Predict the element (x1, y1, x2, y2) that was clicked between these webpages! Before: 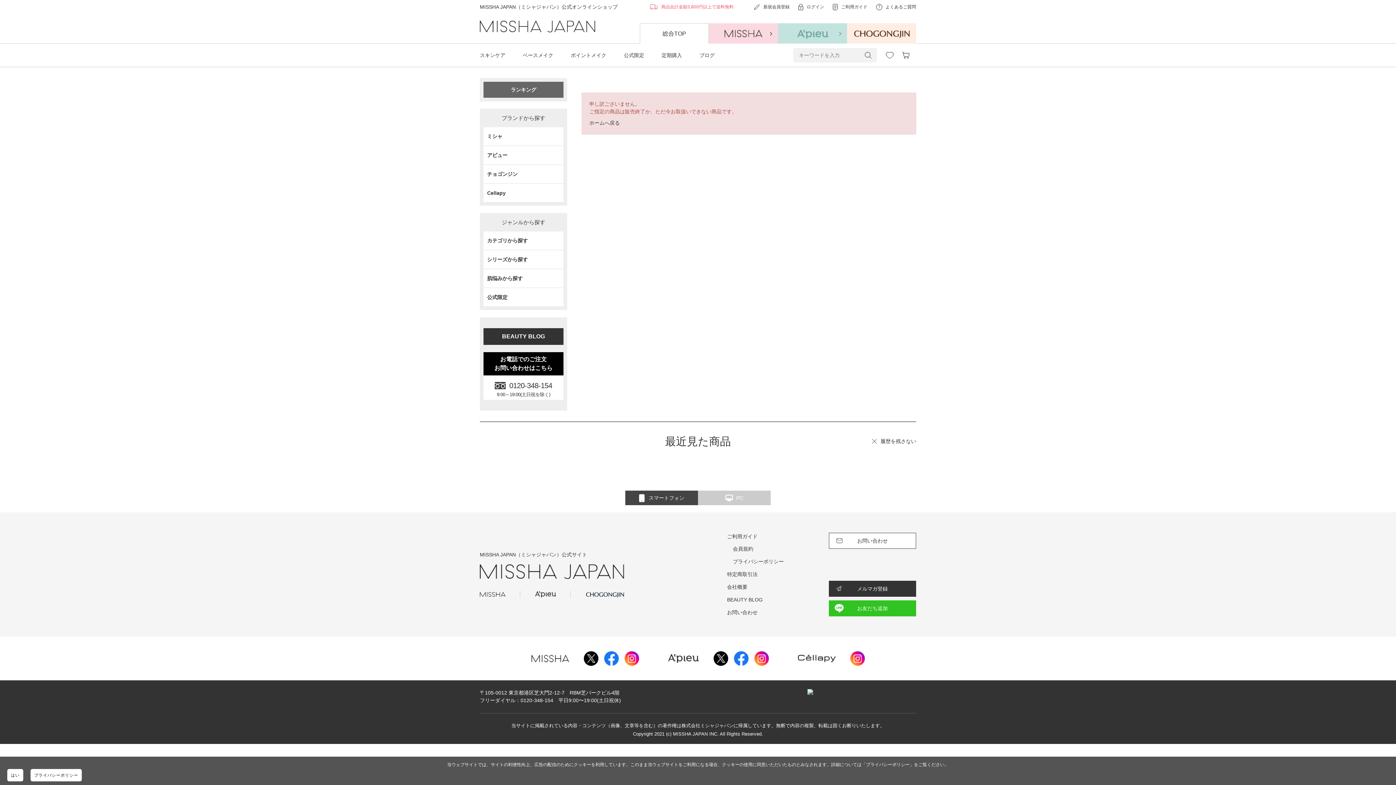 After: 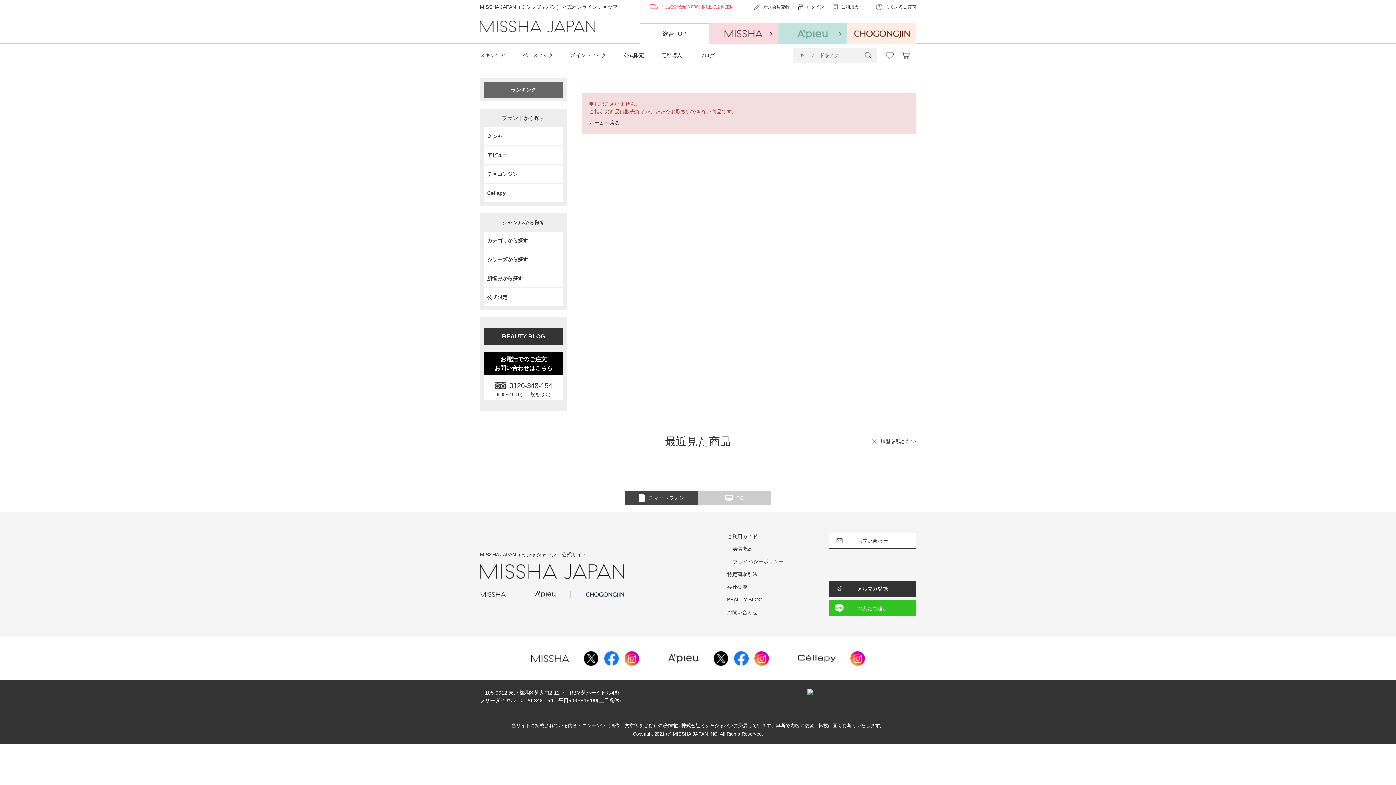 Action: bbox: (7, 769, 23, 781) label: はい